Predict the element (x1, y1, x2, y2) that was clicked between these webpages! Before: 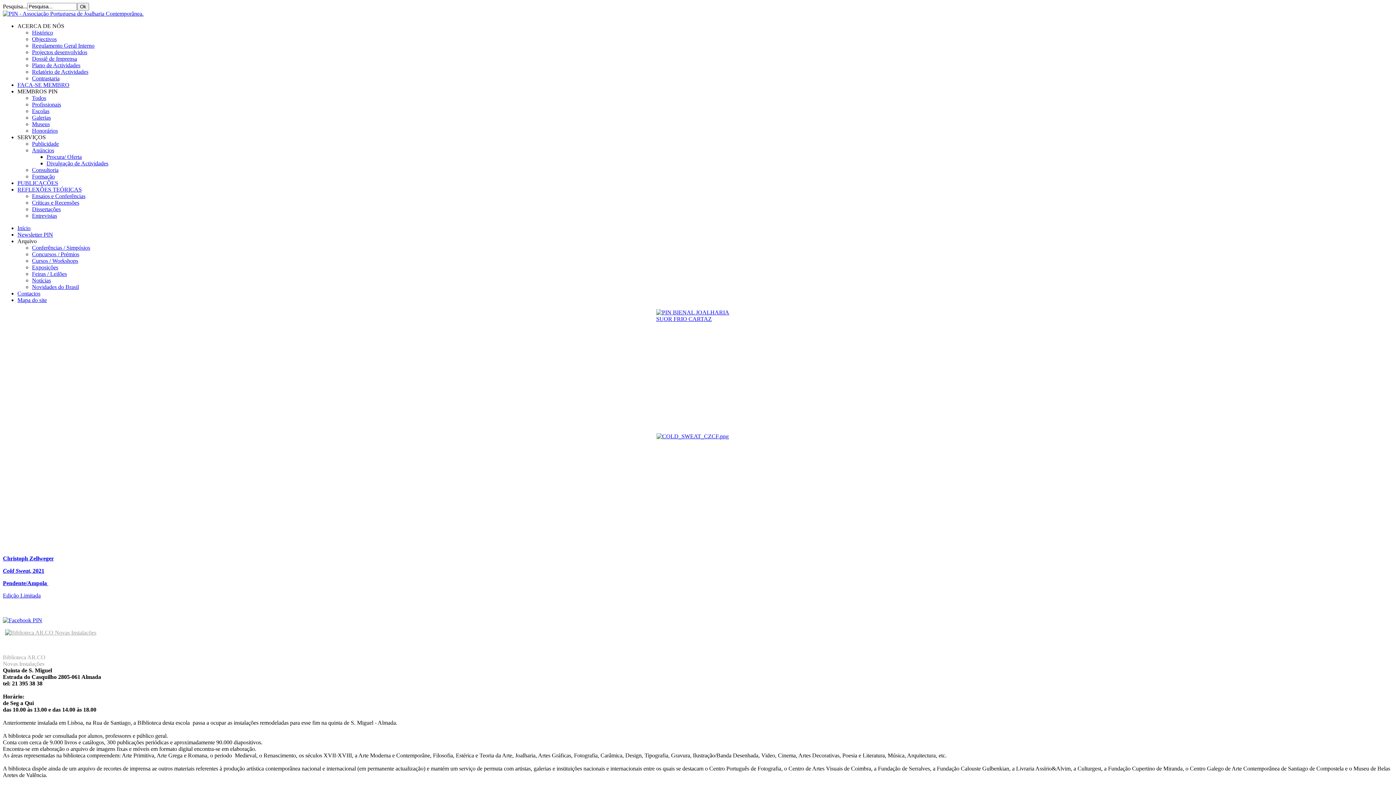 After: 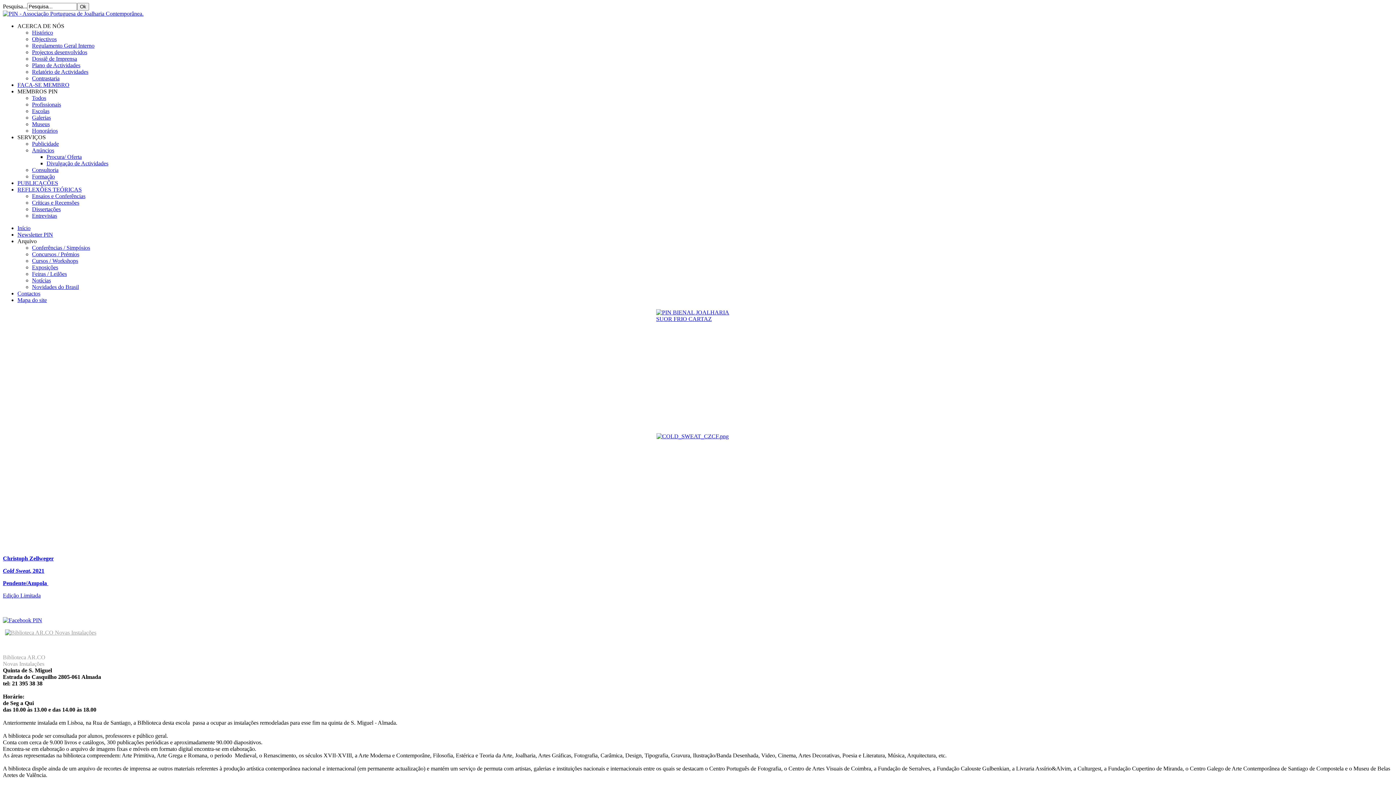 Action: label: ACERCA DE NÓS bbox: (17, 22, 64, 29)